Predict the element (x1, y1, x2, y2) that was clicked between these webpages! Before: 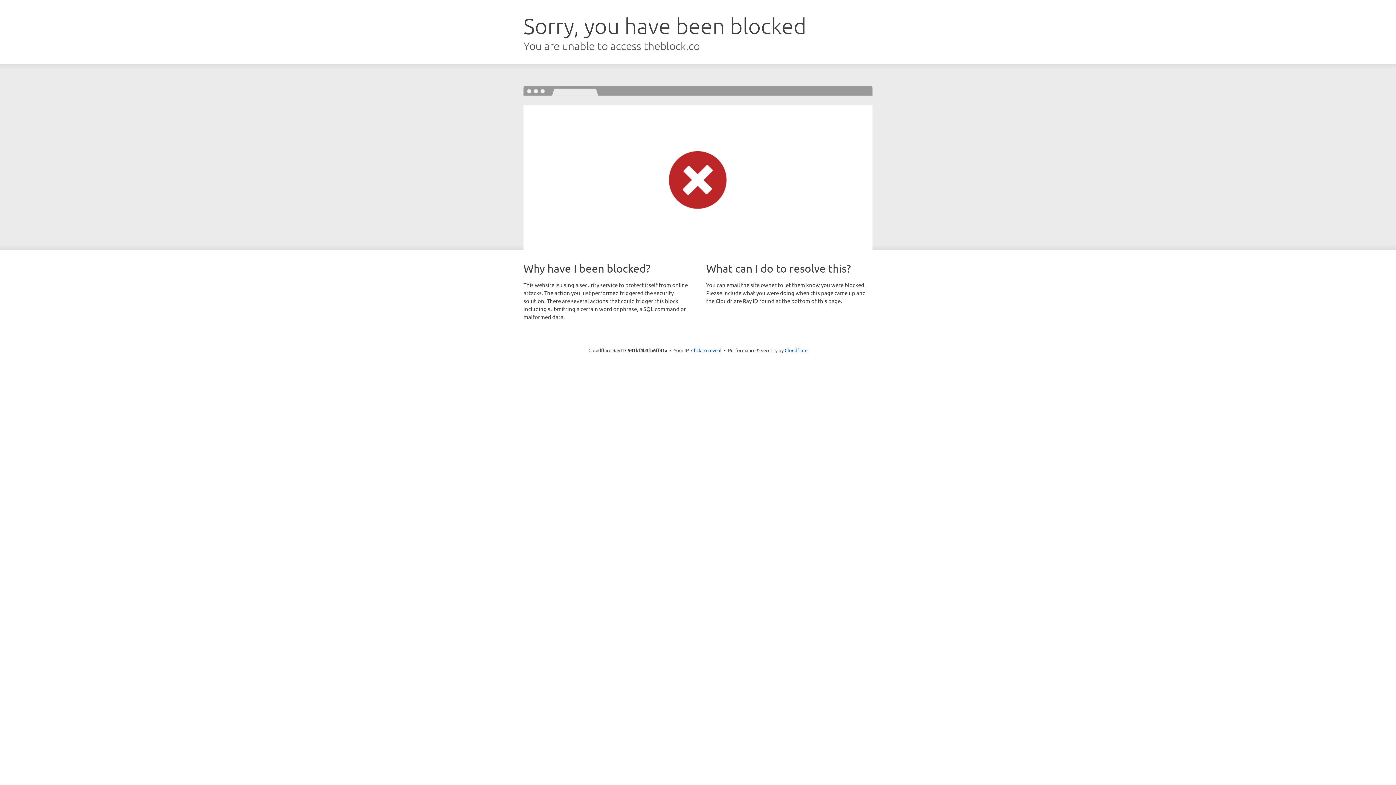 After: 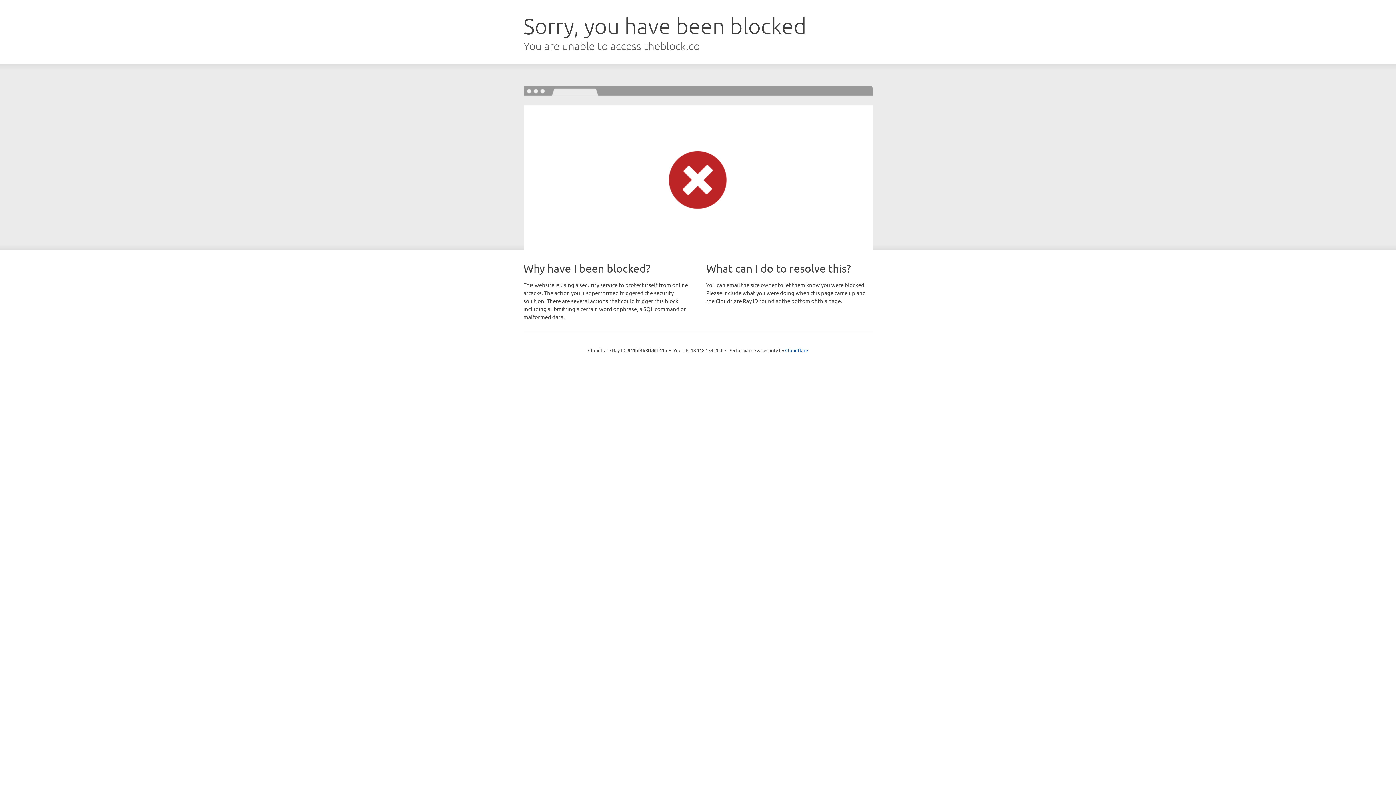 Action: bbox: (691, 346, 721, 353) label: Click to reveal